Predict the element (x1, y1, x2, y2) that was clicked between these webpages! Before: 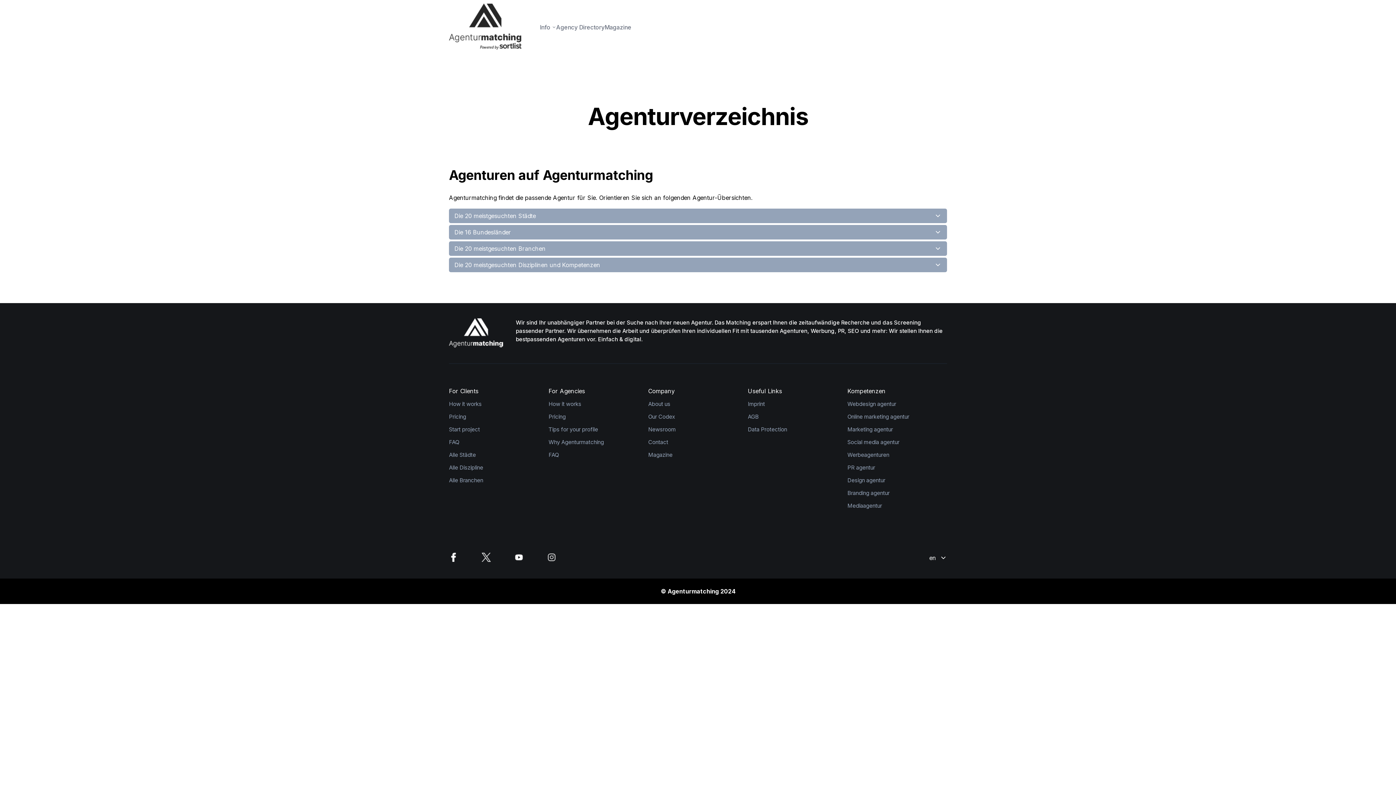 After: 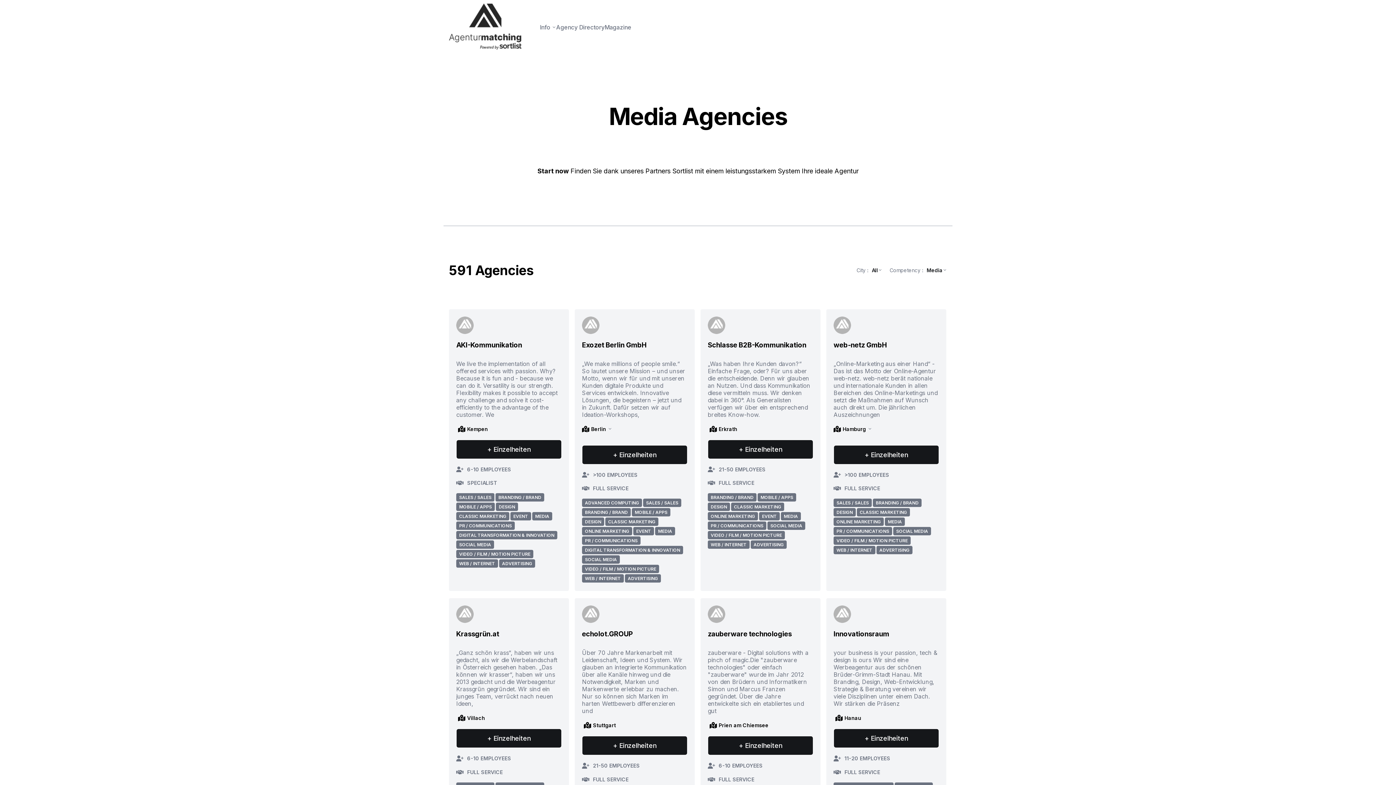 Action: label: Mediaagentur bbox: (847, 502, 882, 509)